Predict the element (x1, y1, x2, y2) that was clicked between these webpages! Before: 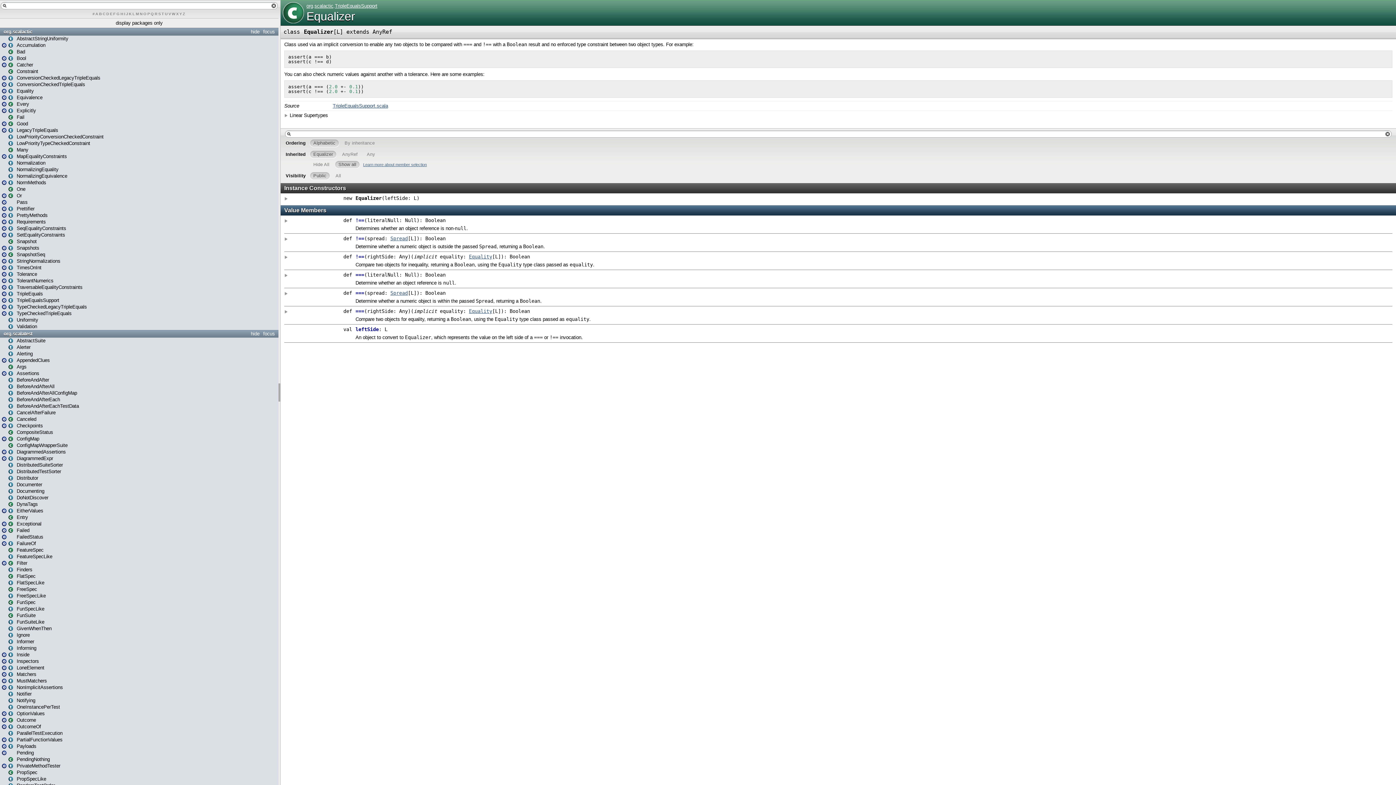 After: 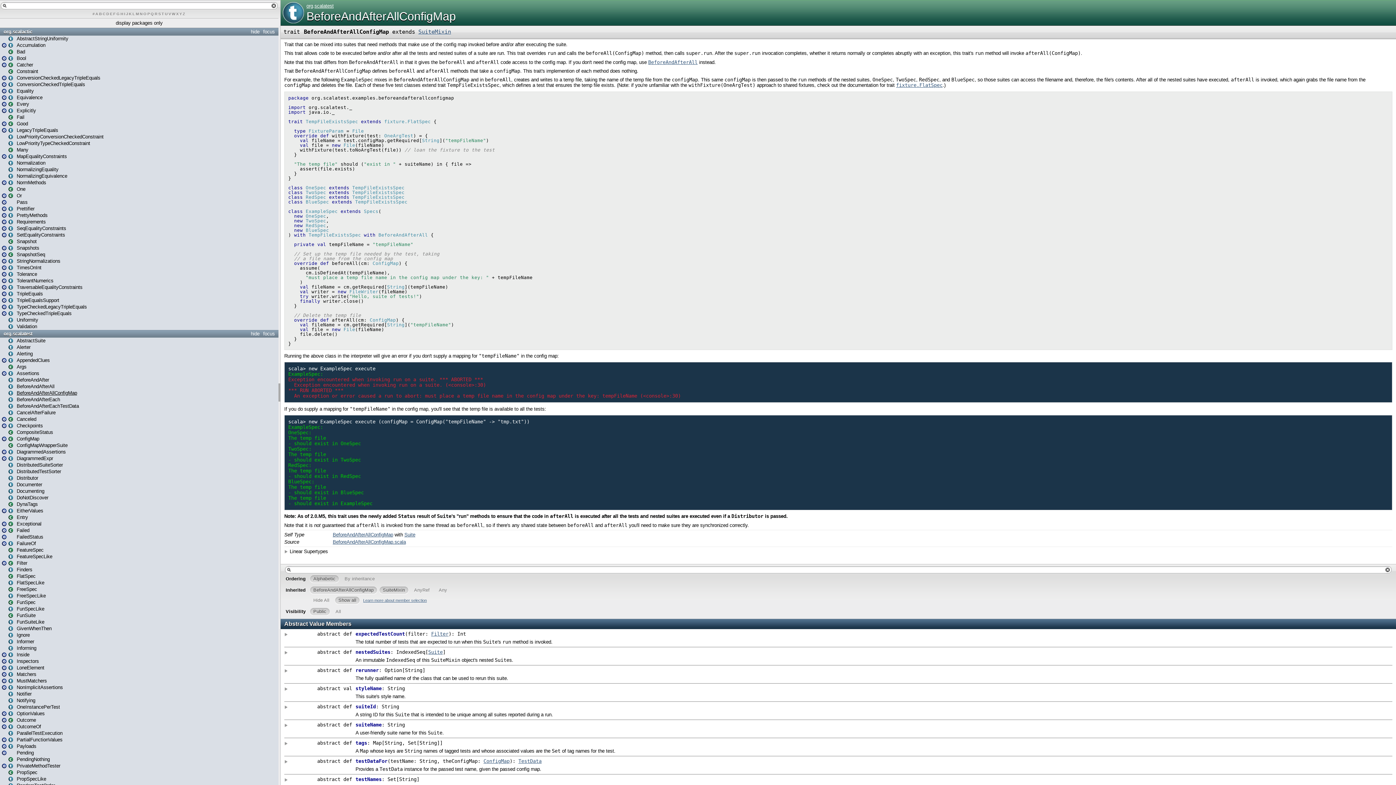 Action: bbox: (8, 390, 77, 396) label: BeforeAndAfterAllConfigMap